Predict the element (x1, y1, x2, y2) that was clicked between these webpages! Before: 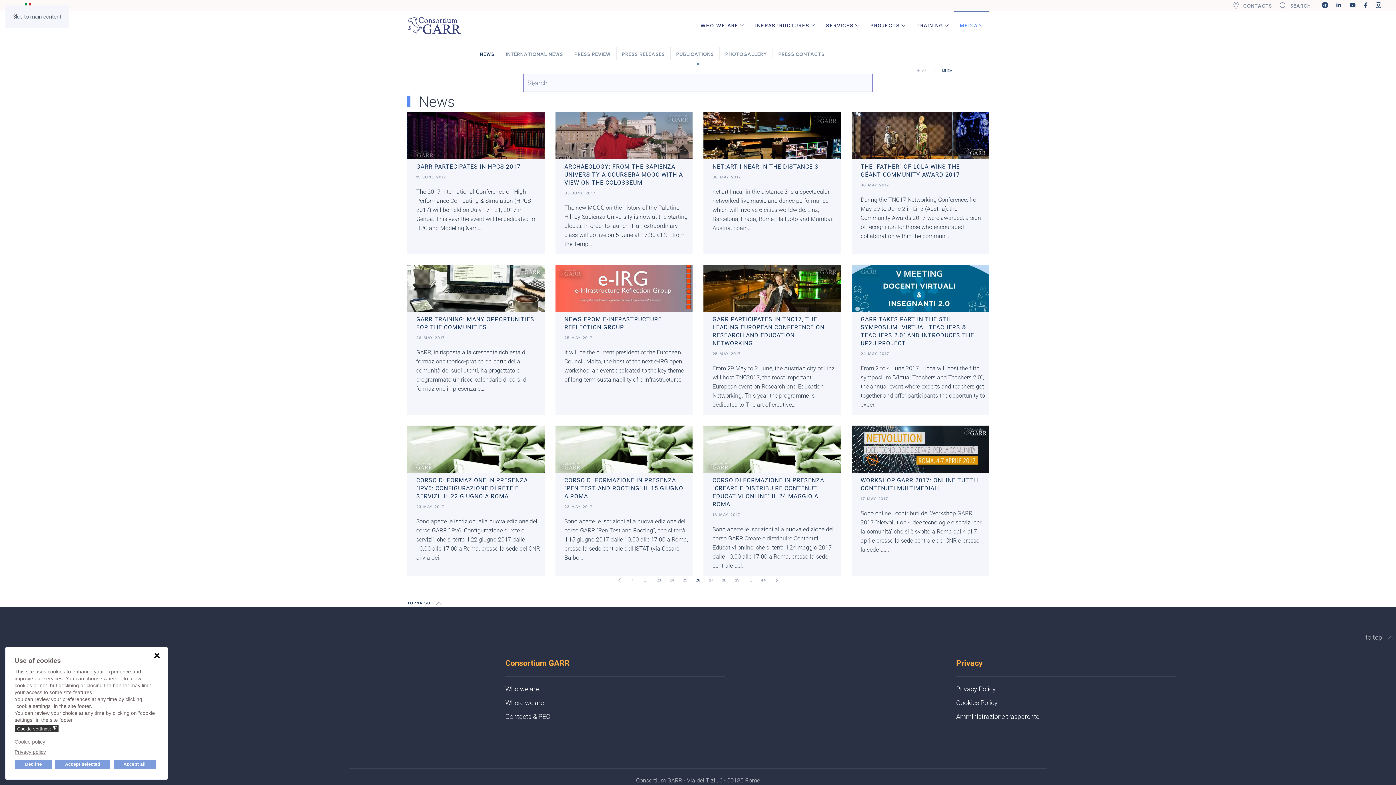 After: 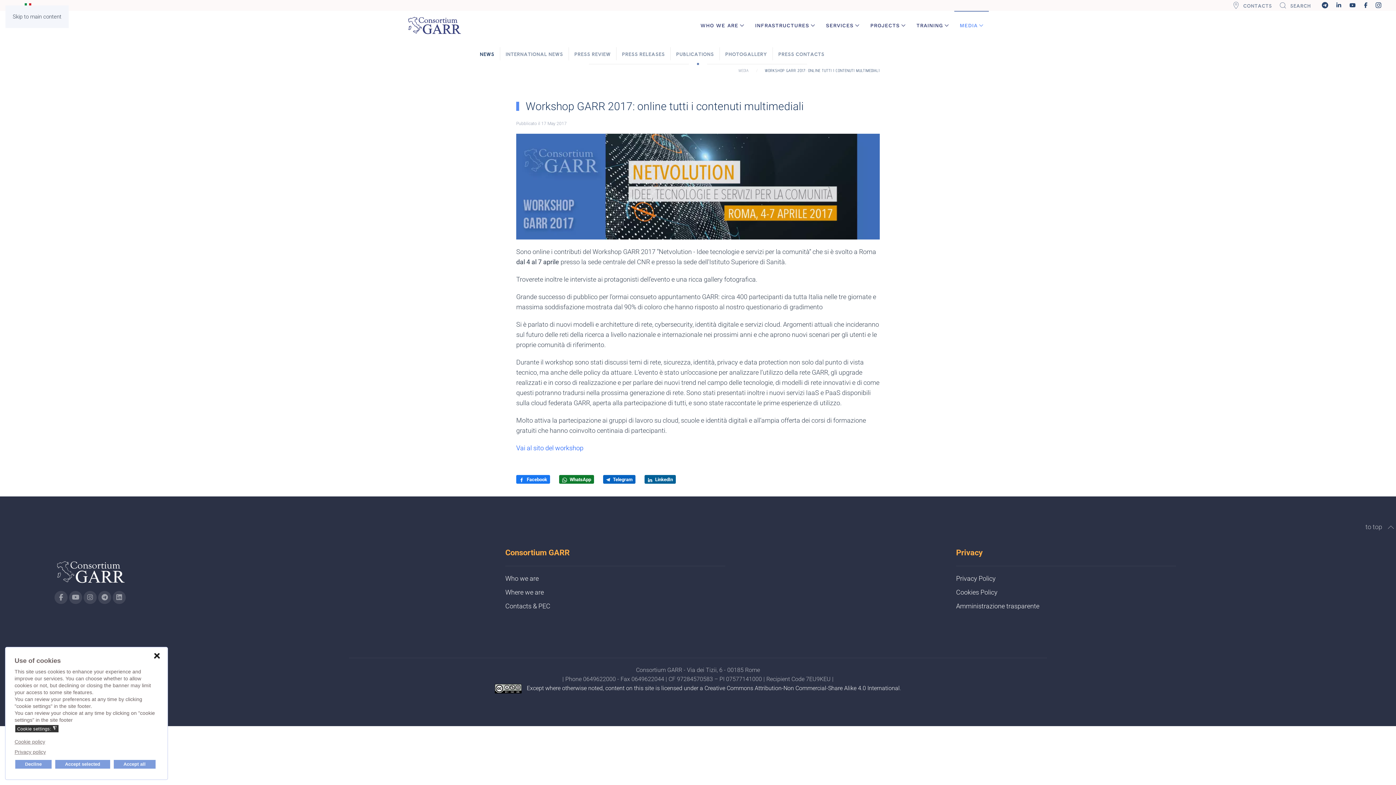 Action: label: WORKSHOP GARR 2017: ONLINE TUTTI I CONTENUTI MULTIMEDIALI
17 MAY 2017
Sono online i contributi del Workshop GARR 2017 “Netvolution - Idee tecnologie e servizi per la comunità” che si è svolto a Roma dal 4 al 7 aprile presso la sede centrale del CNR e presso la sede del… bbox: (851, 425, 989, 575)